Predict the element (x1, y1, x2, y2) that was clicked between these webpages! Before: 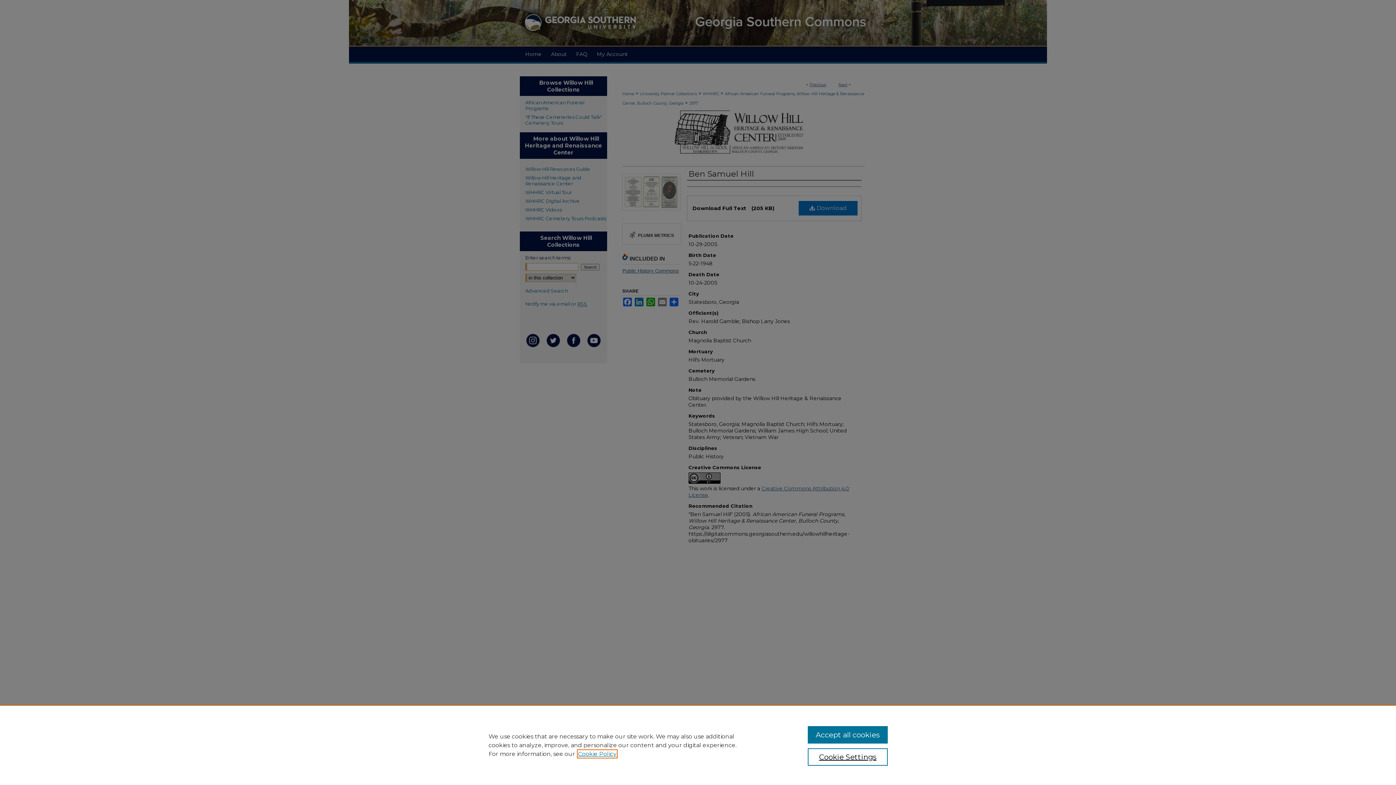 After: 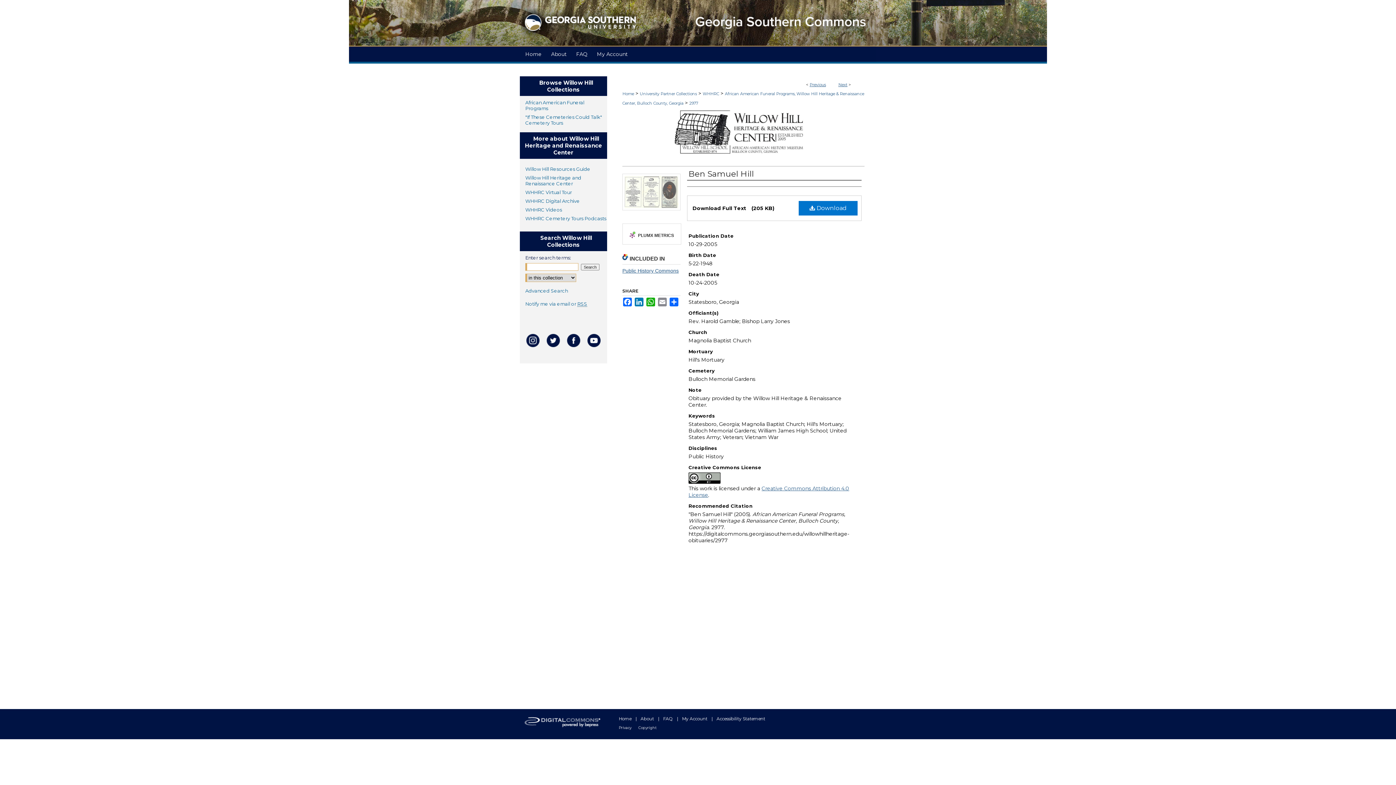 Action: bbox: (807, 726, 887, 744) label: Accept all cookies